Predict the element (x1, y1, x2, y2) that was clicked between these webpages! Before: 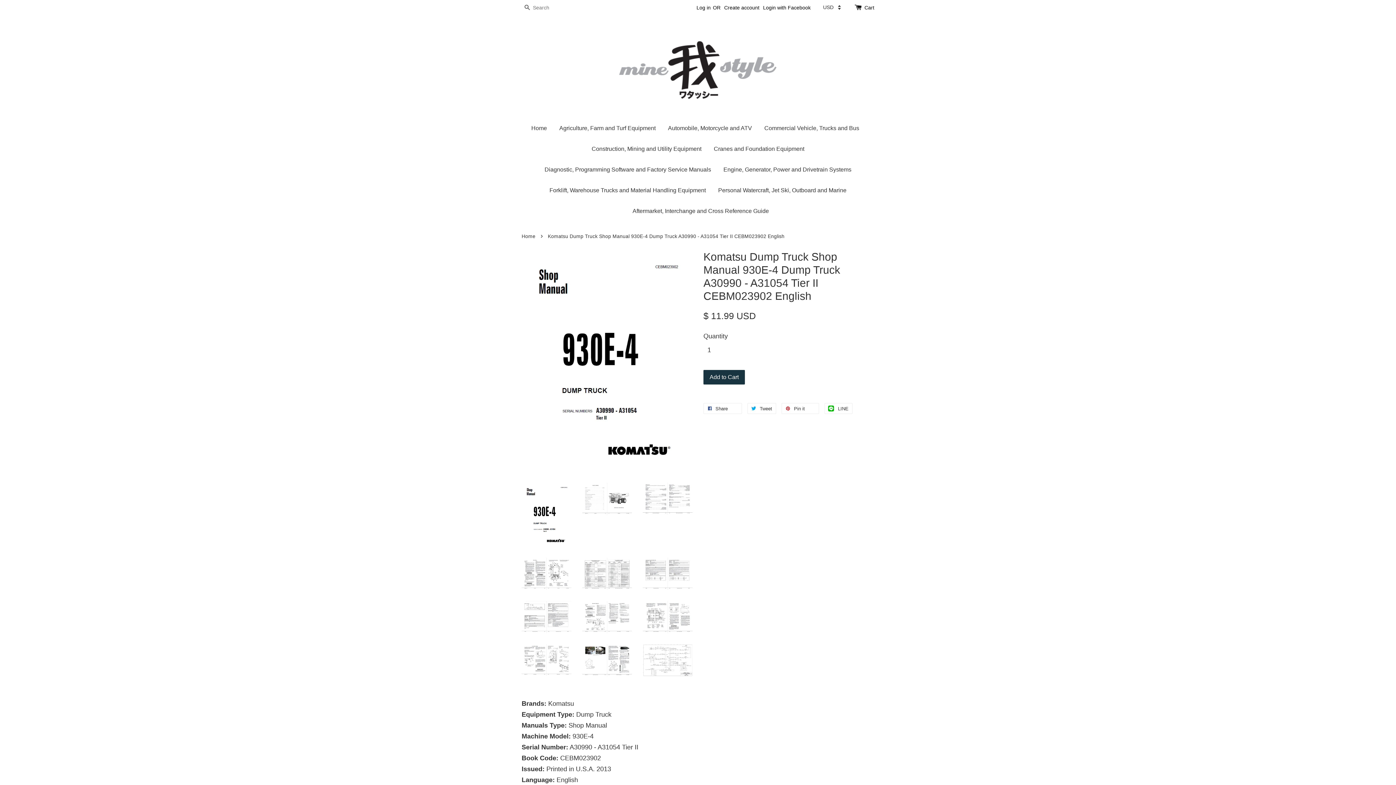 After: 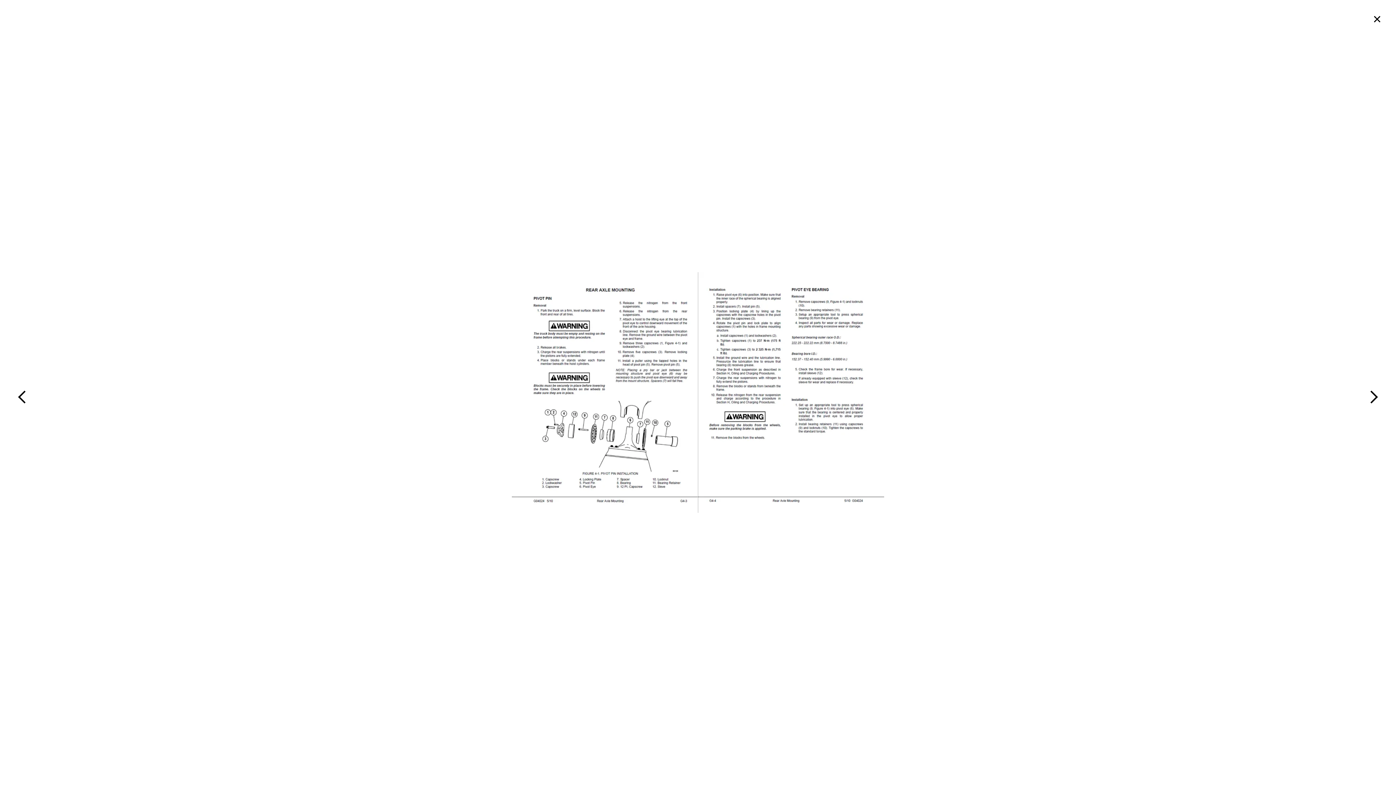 Action: bbox: (582, 601, 632, 633)